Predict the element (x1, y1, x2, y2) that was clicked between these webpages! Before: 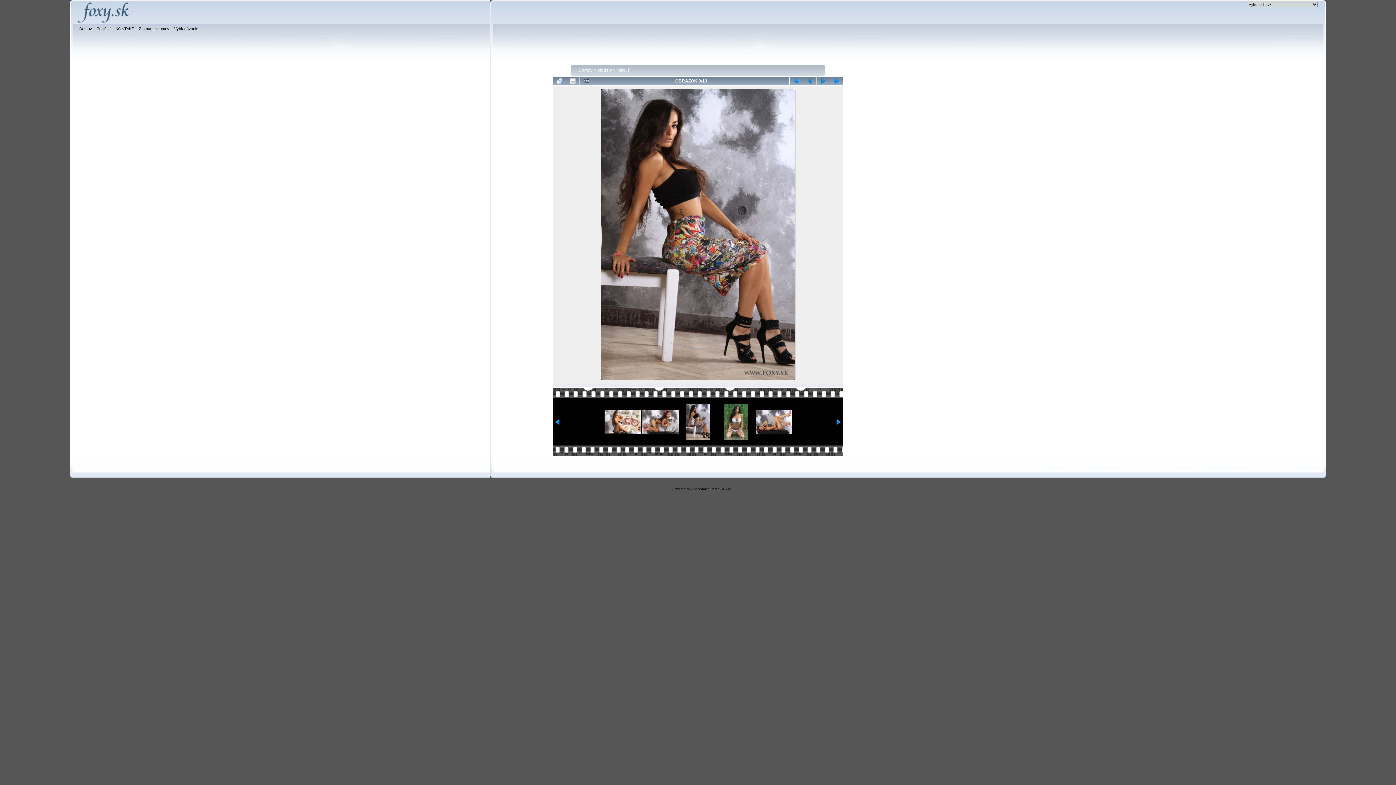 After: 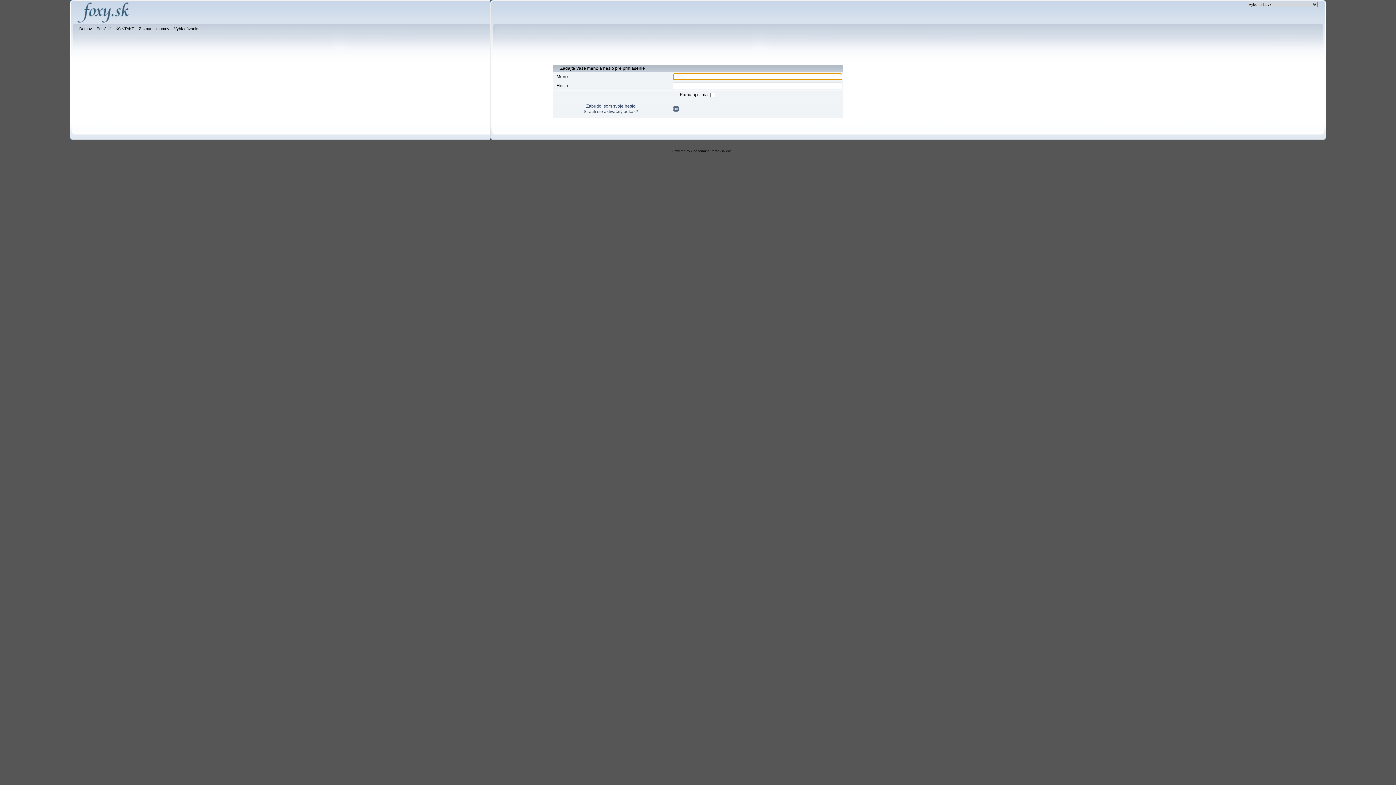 Action: bbox: (96, 25, 112, 33) label: Prihlásiť